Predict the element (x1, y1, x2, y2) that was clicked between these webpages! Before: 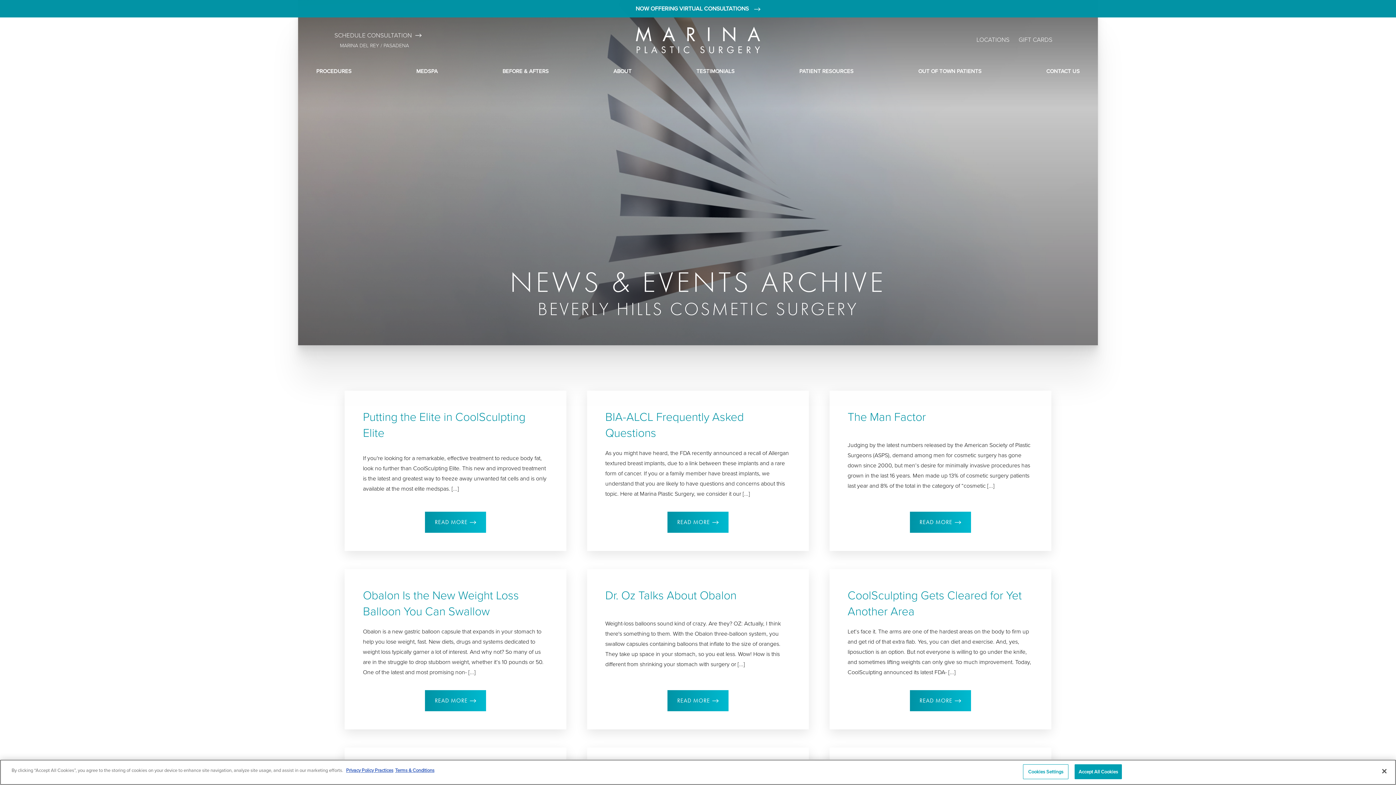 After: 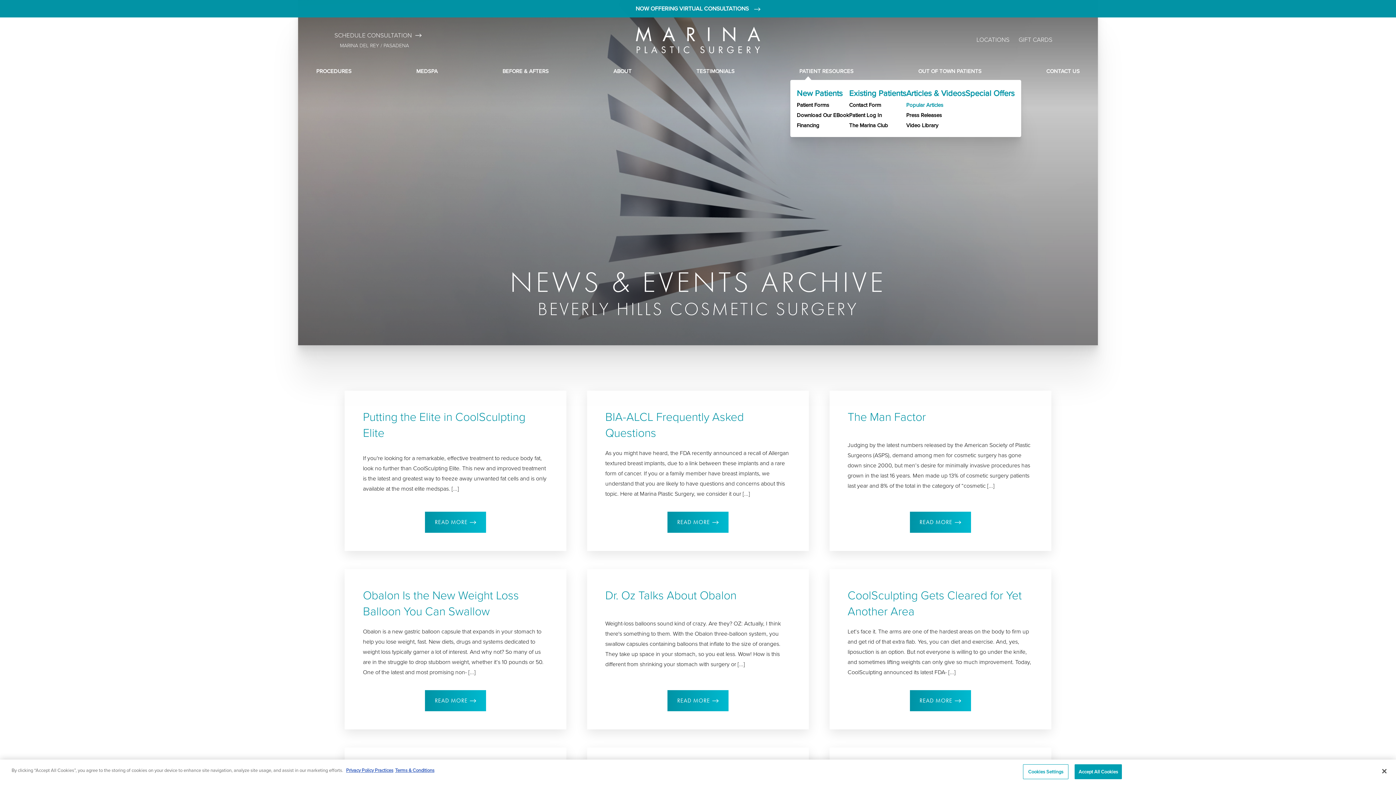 Action: bbox: (799, 66, 853, 76) label: PATIENT RESOURCES